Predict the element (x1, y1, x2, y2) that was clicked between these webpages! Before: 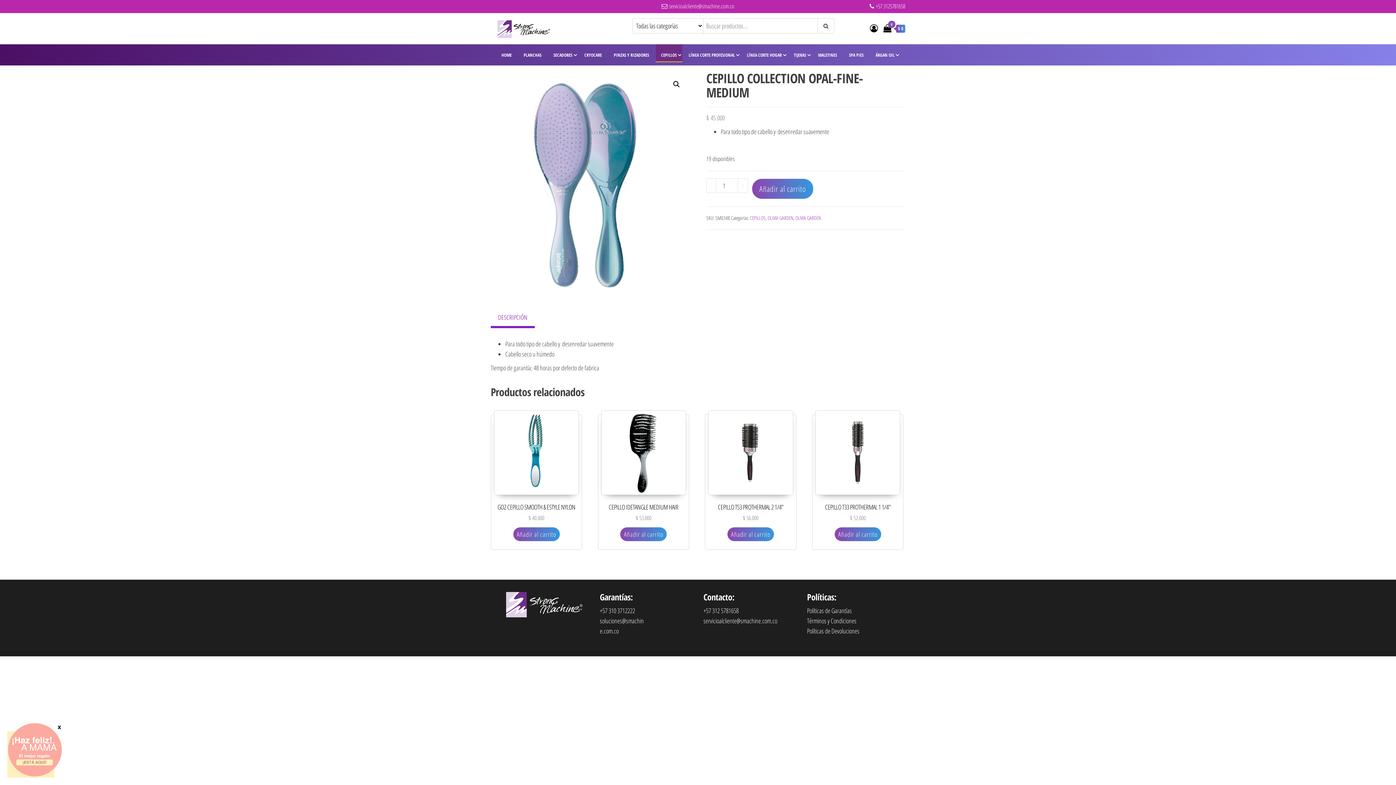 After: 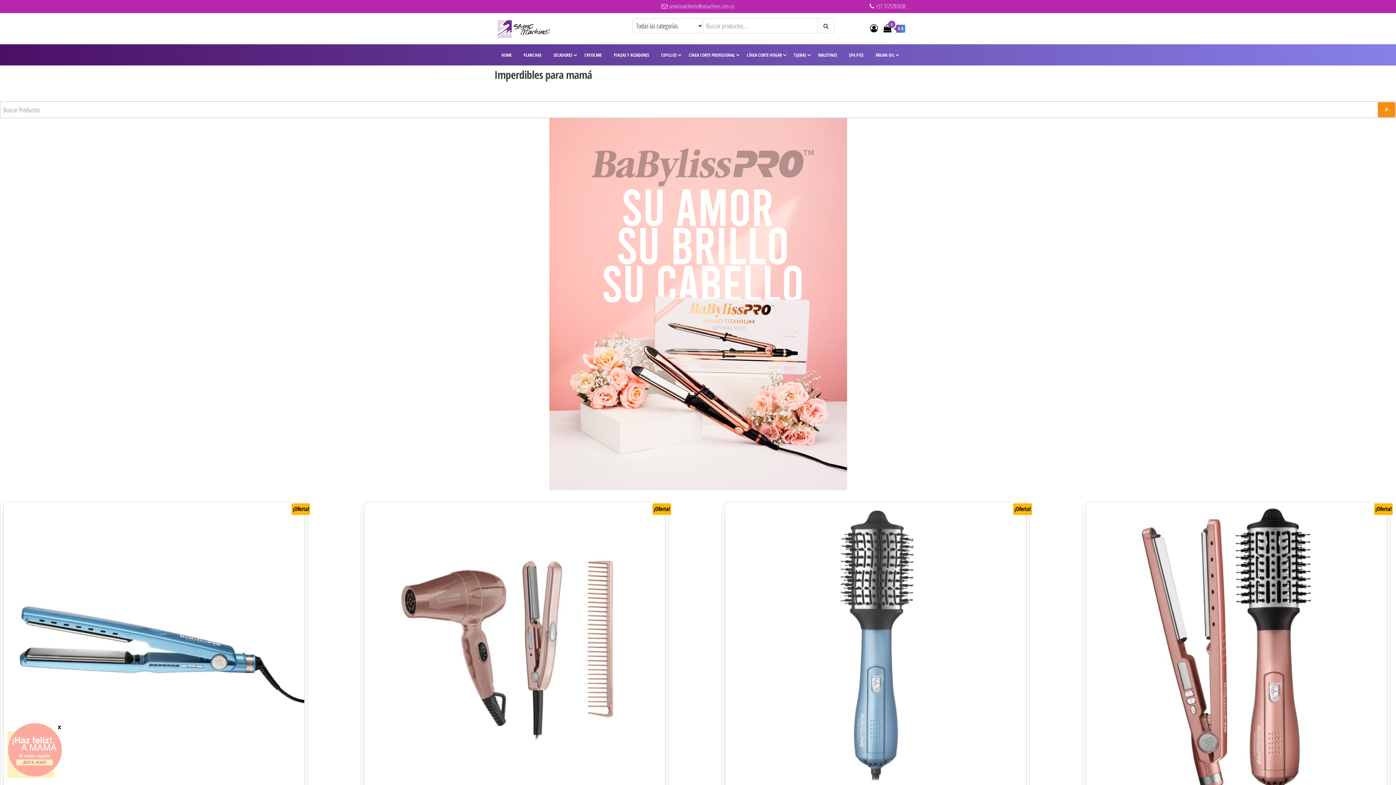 Action: bbox: (7, 723, 61, 778)